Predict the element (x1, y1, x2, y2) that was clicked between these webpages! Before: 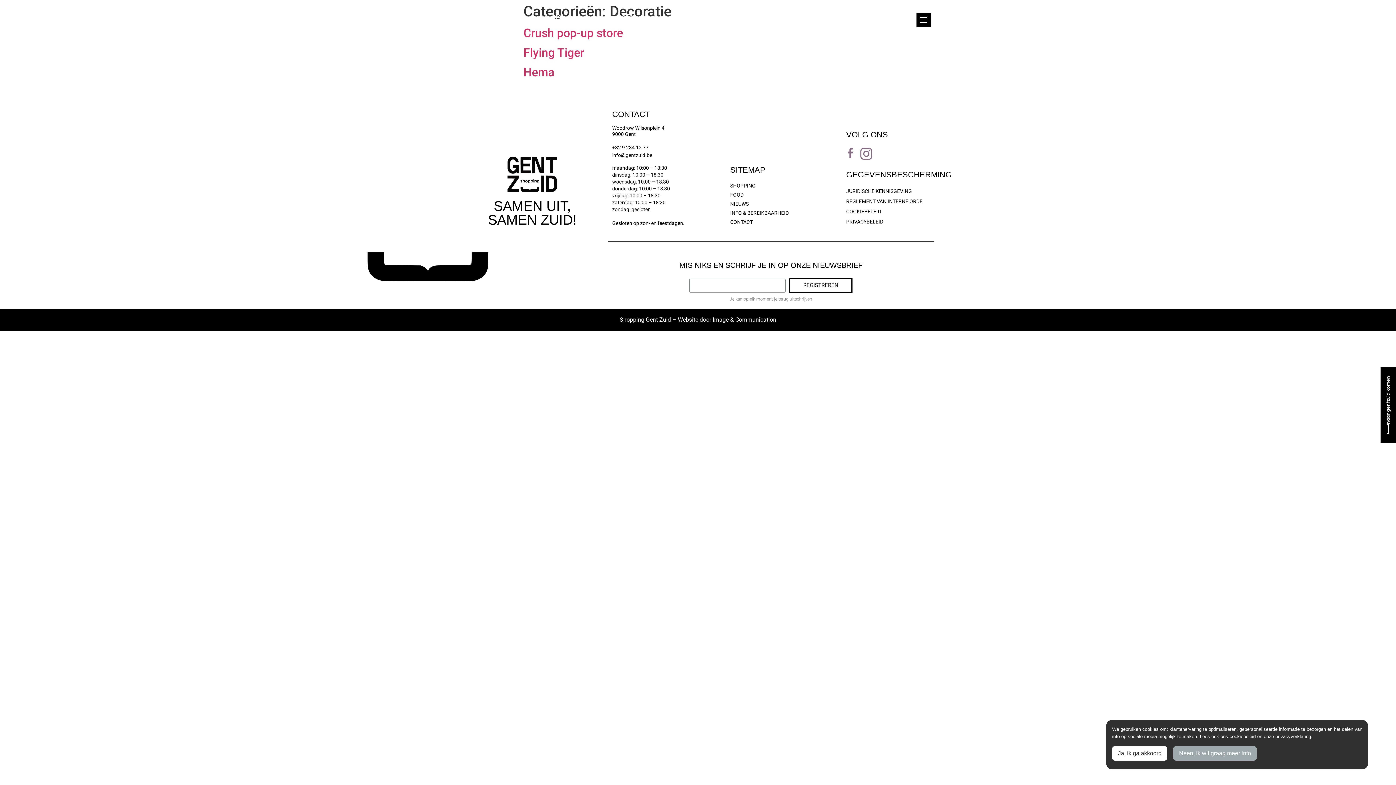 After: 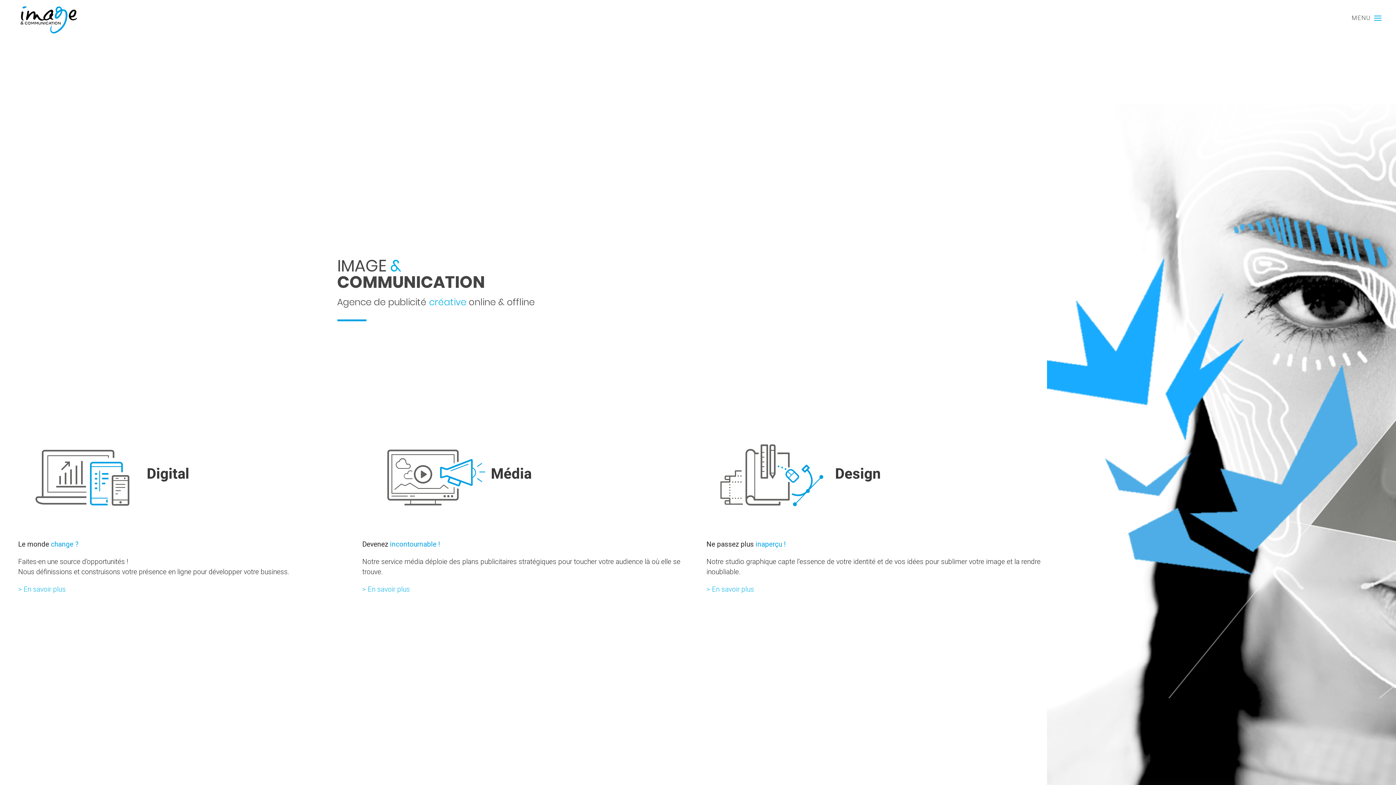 Action: bbox: (619, 316, 776, 323) label: Shopping Gent Zuid – Website door Image & Communication